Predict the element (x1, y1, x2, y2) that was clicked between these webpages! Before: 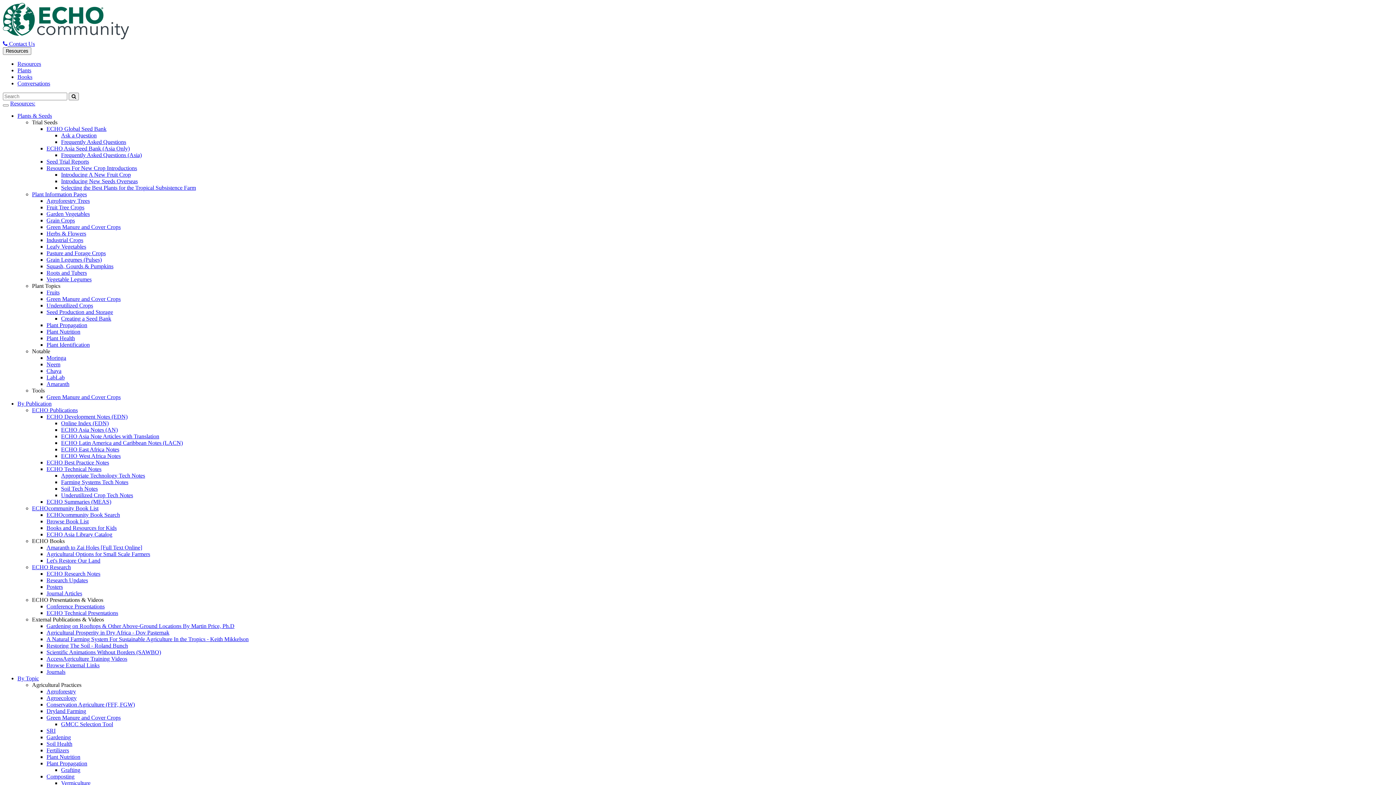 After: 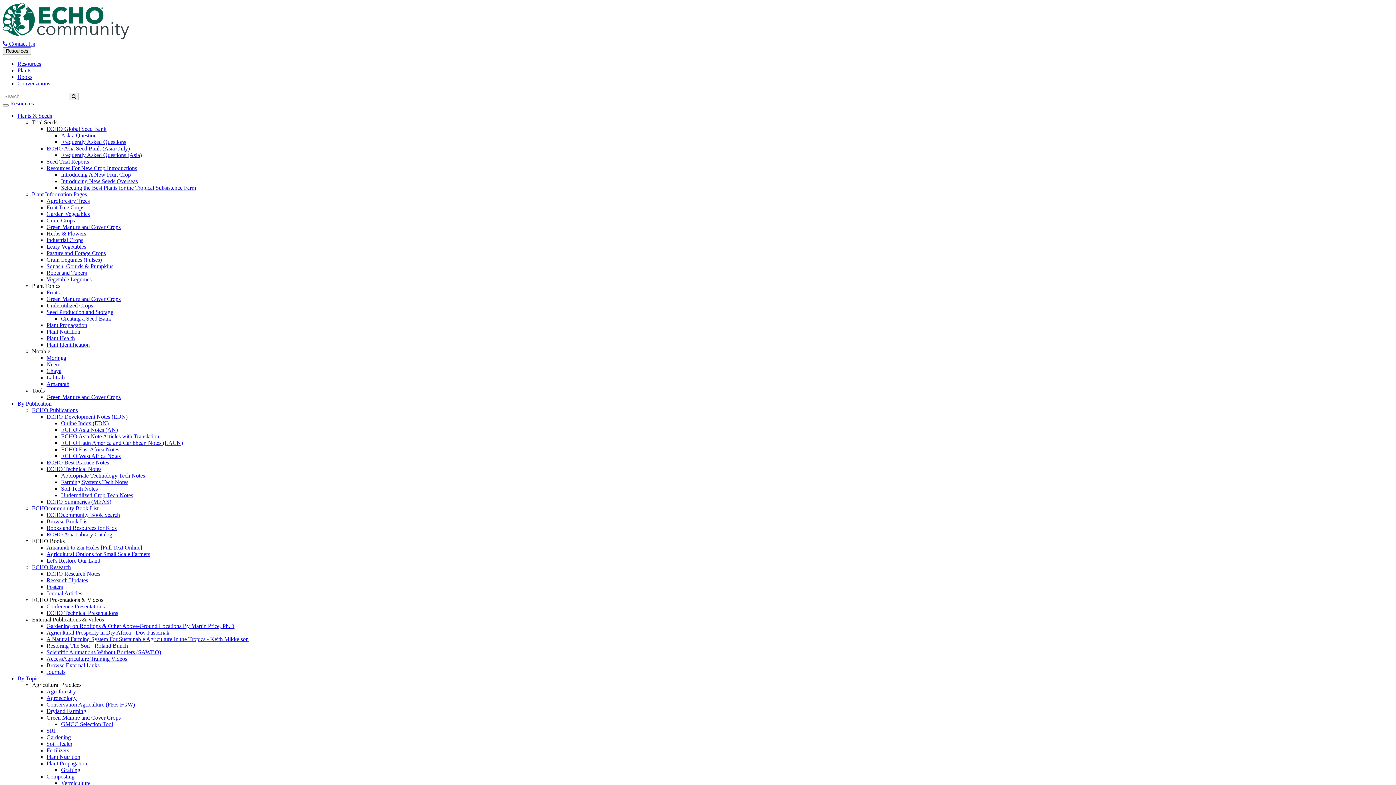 Action: label: Gardening bbox: (46, 734, 70, 740)